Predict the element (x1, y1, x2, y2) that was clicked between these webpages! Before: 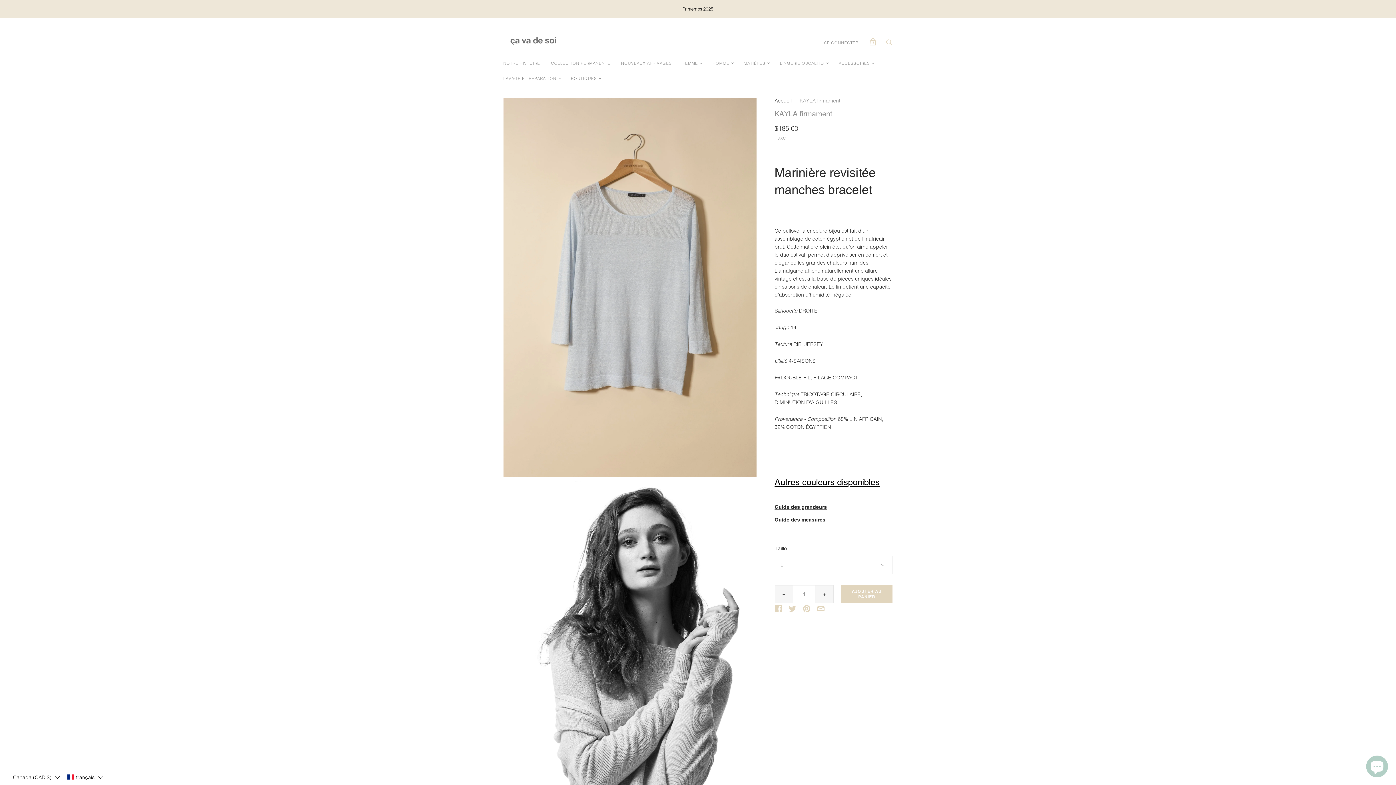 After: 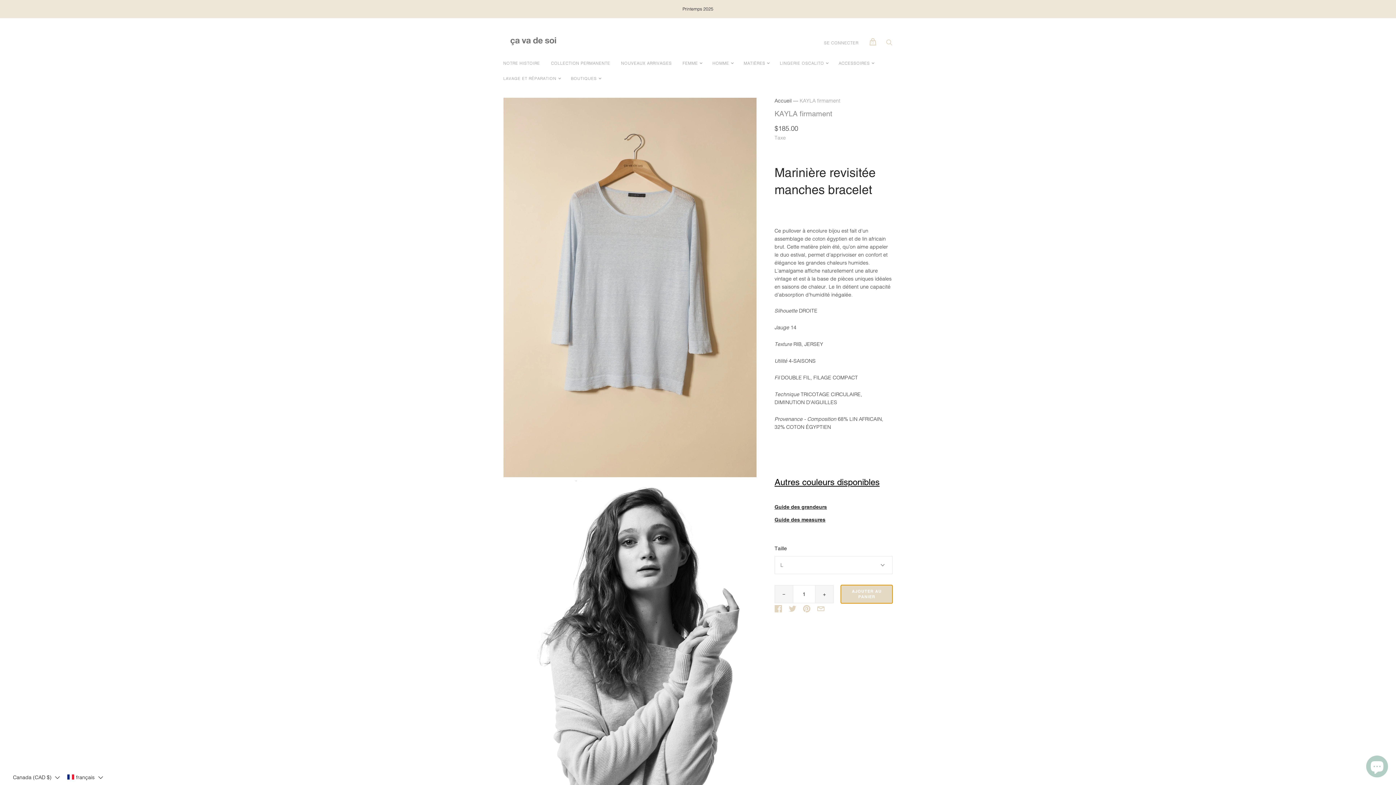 Action: label: AJOUTER AU PANIER bbox: (841, 585, 892, 603)